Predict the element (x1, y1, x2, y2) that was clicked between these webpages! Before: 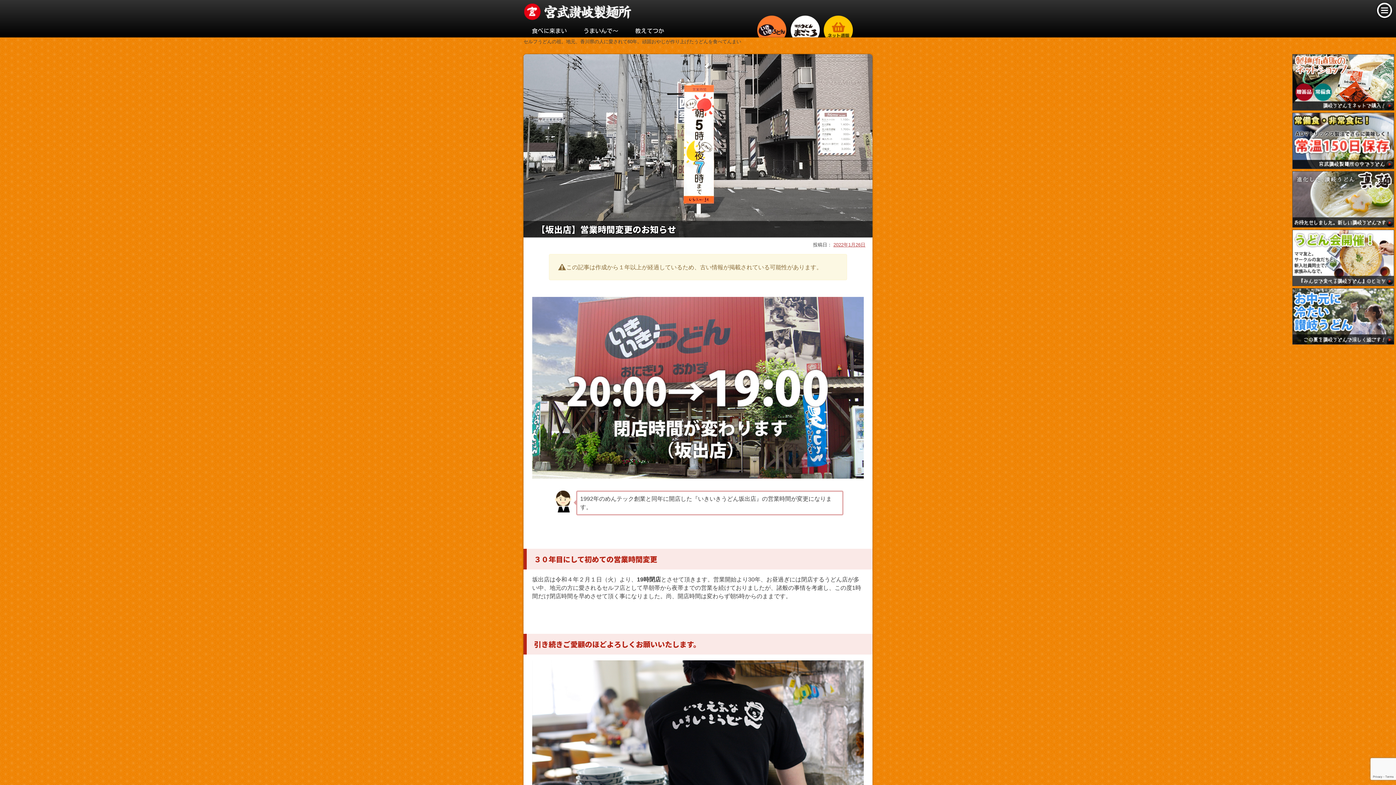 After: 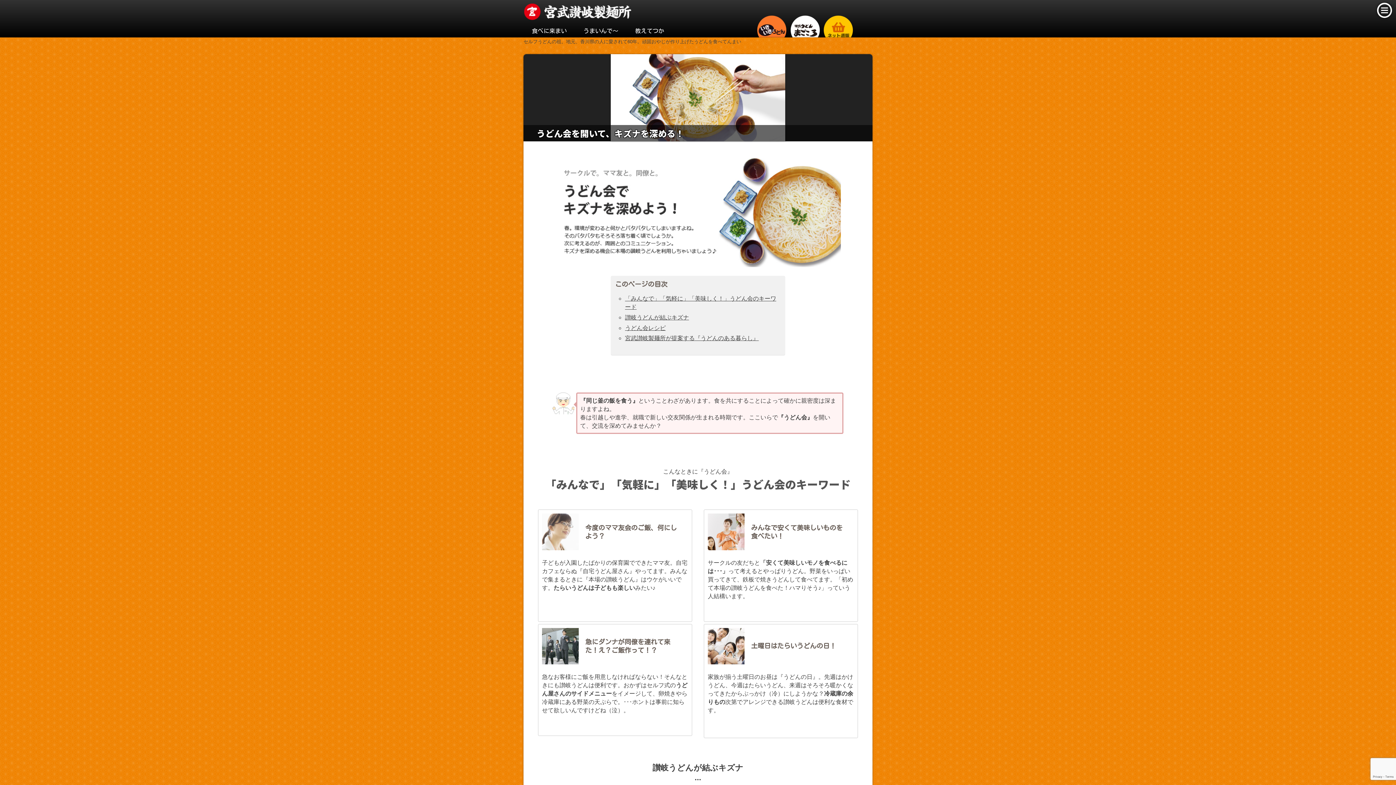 Action: bbox: (1292, 281, 1394, 287)